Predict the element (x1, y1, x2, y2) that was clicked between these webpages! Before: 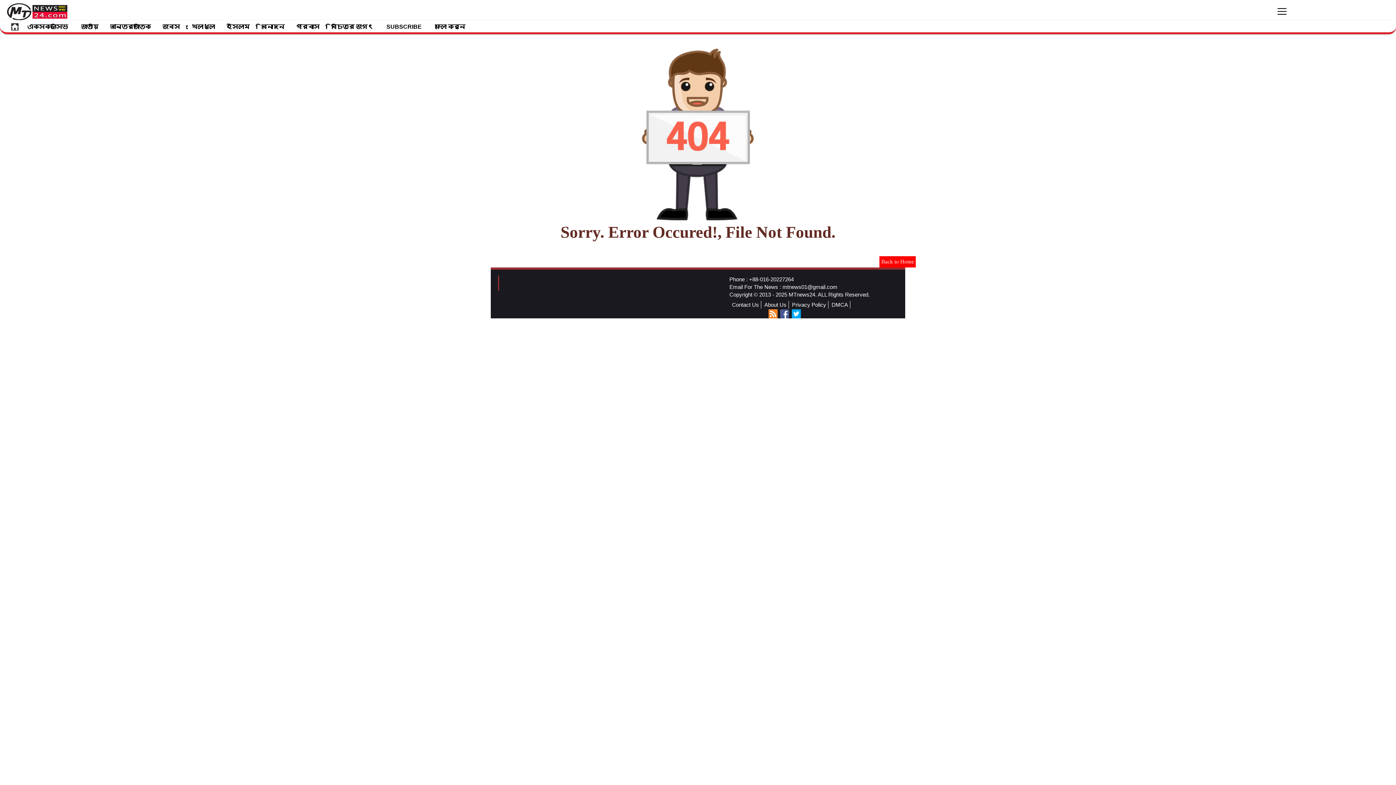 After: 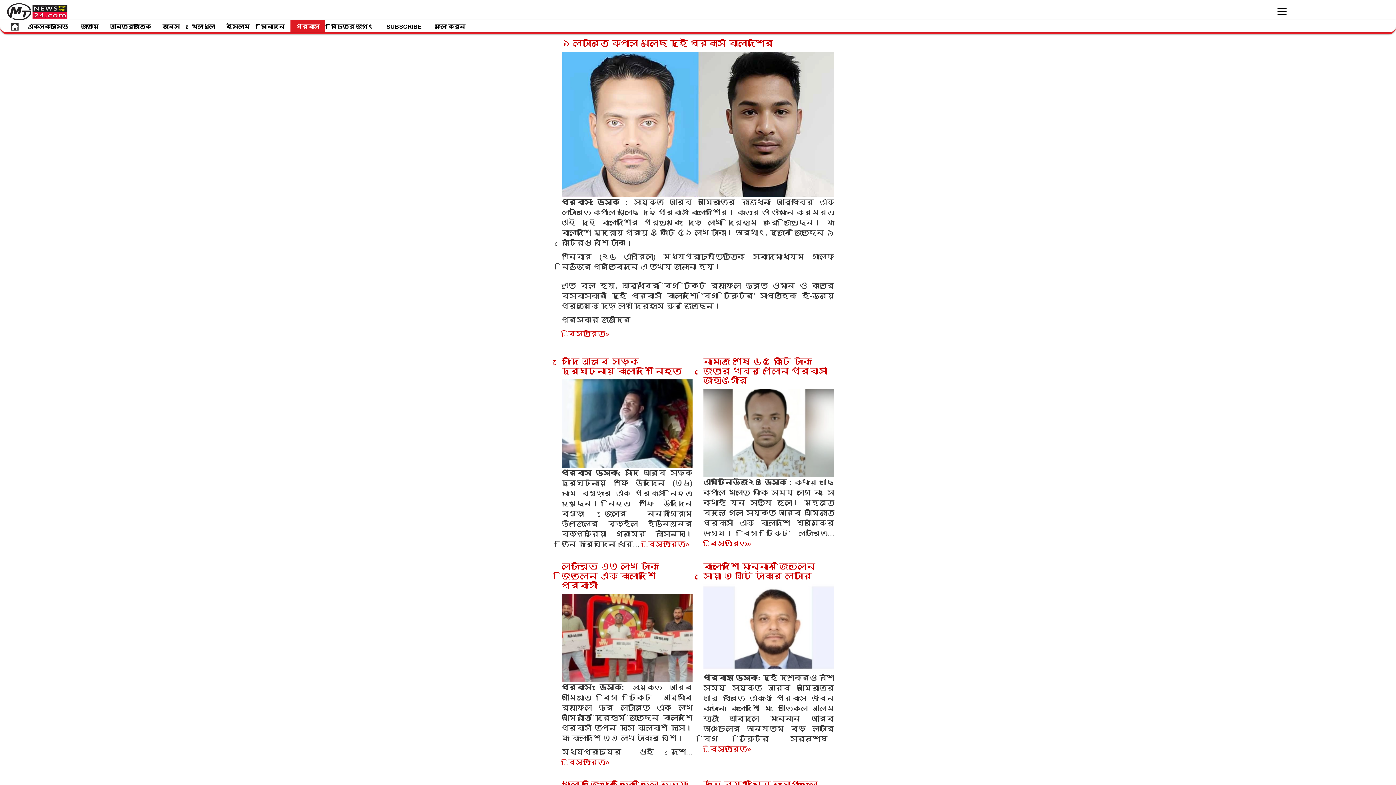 Action: bbox: (290, 20, 325, 32) label: প্রবাস